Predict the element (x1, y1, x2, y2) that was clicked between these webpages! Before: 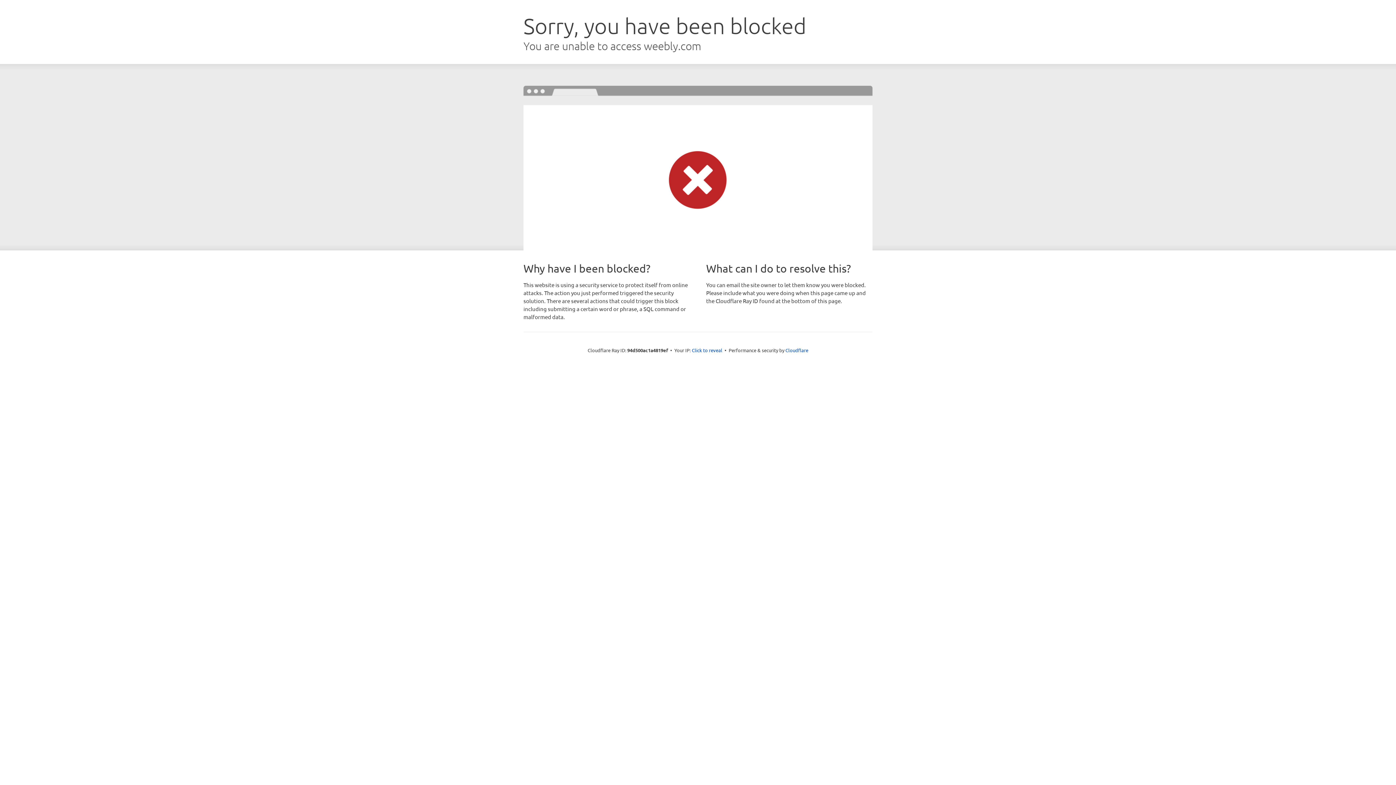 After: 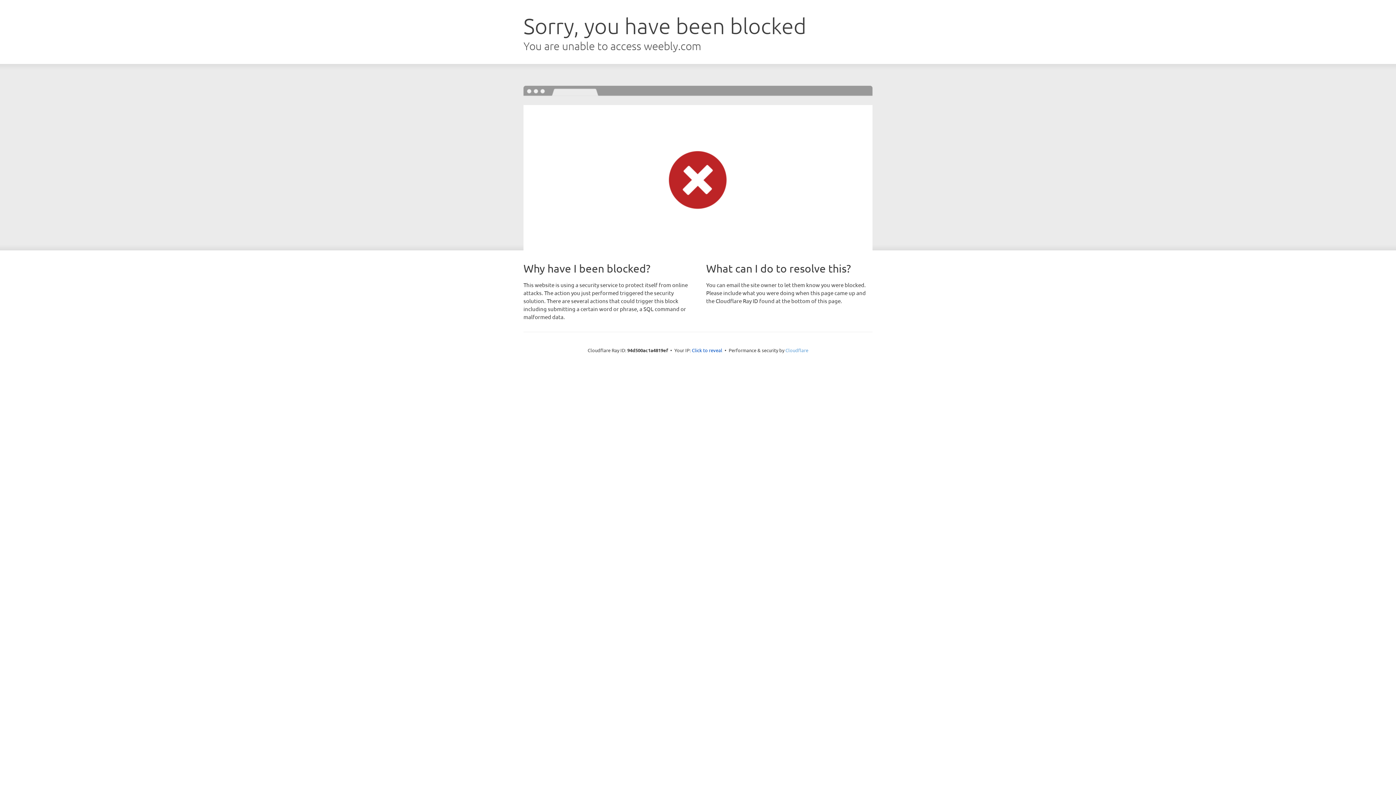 Action: bbox: (785, 347, 808, 353) label: Cloudflare